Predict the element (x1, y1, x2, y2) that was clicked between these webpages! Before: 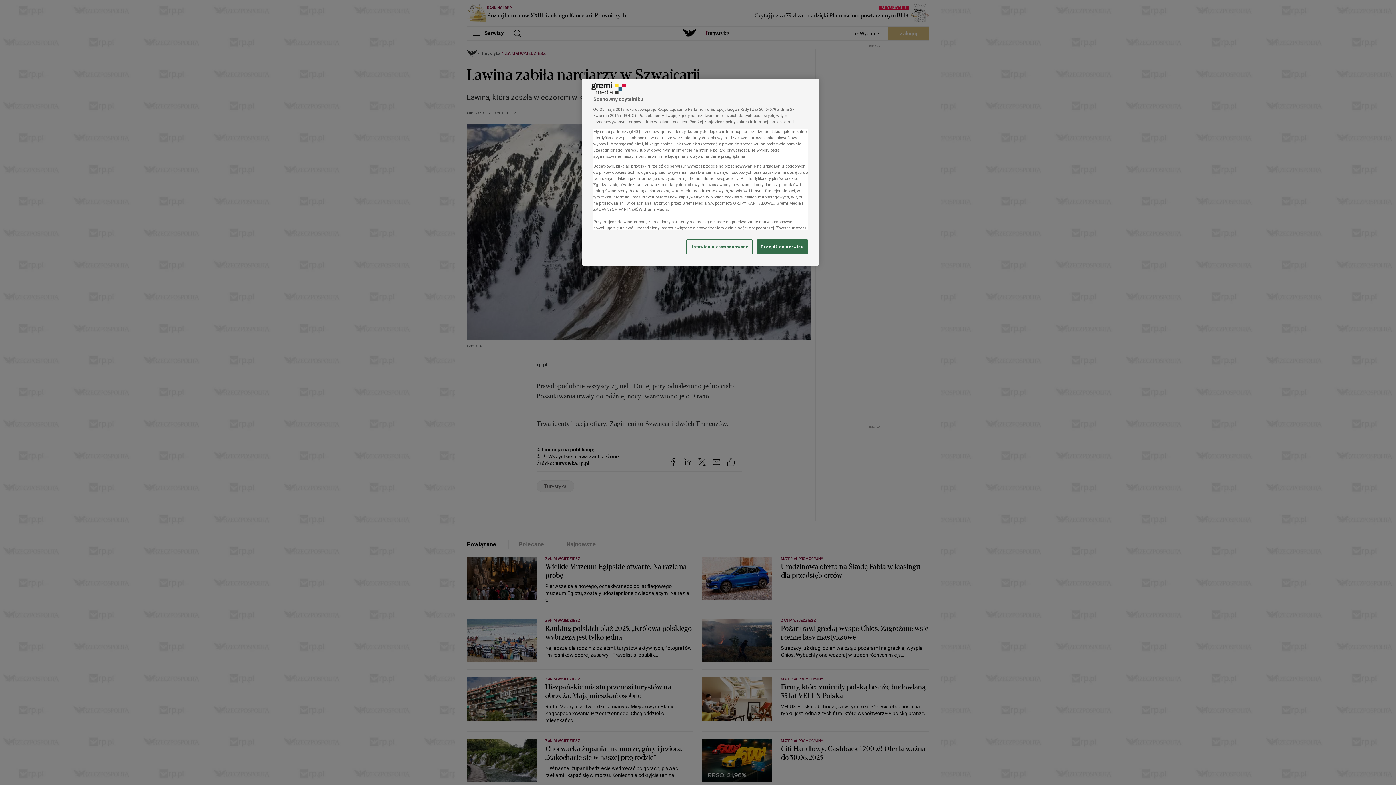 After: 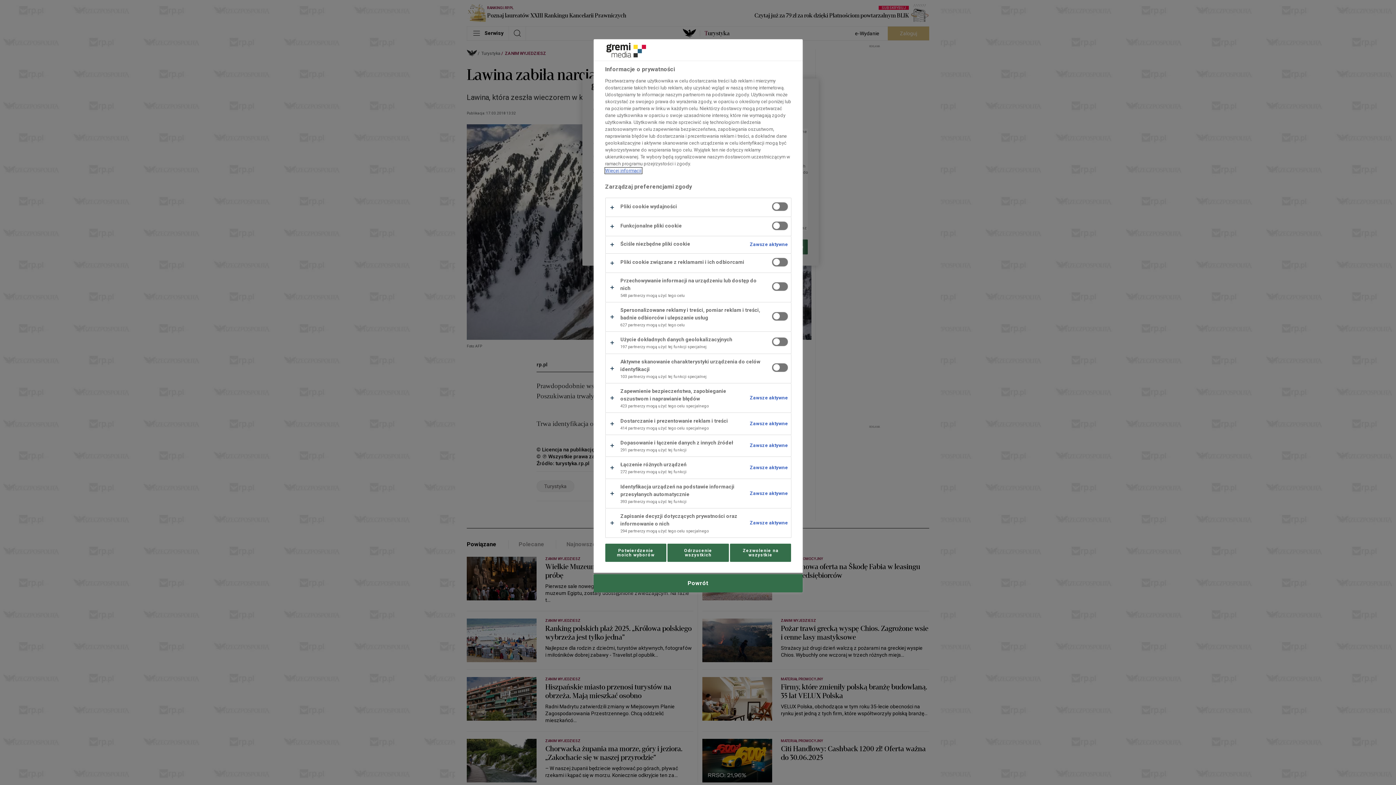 Action: bbox: (686, 239, 752, 254) label: Ustawienia zaawansowane, otwiera okno dialogowe centrum preferencji